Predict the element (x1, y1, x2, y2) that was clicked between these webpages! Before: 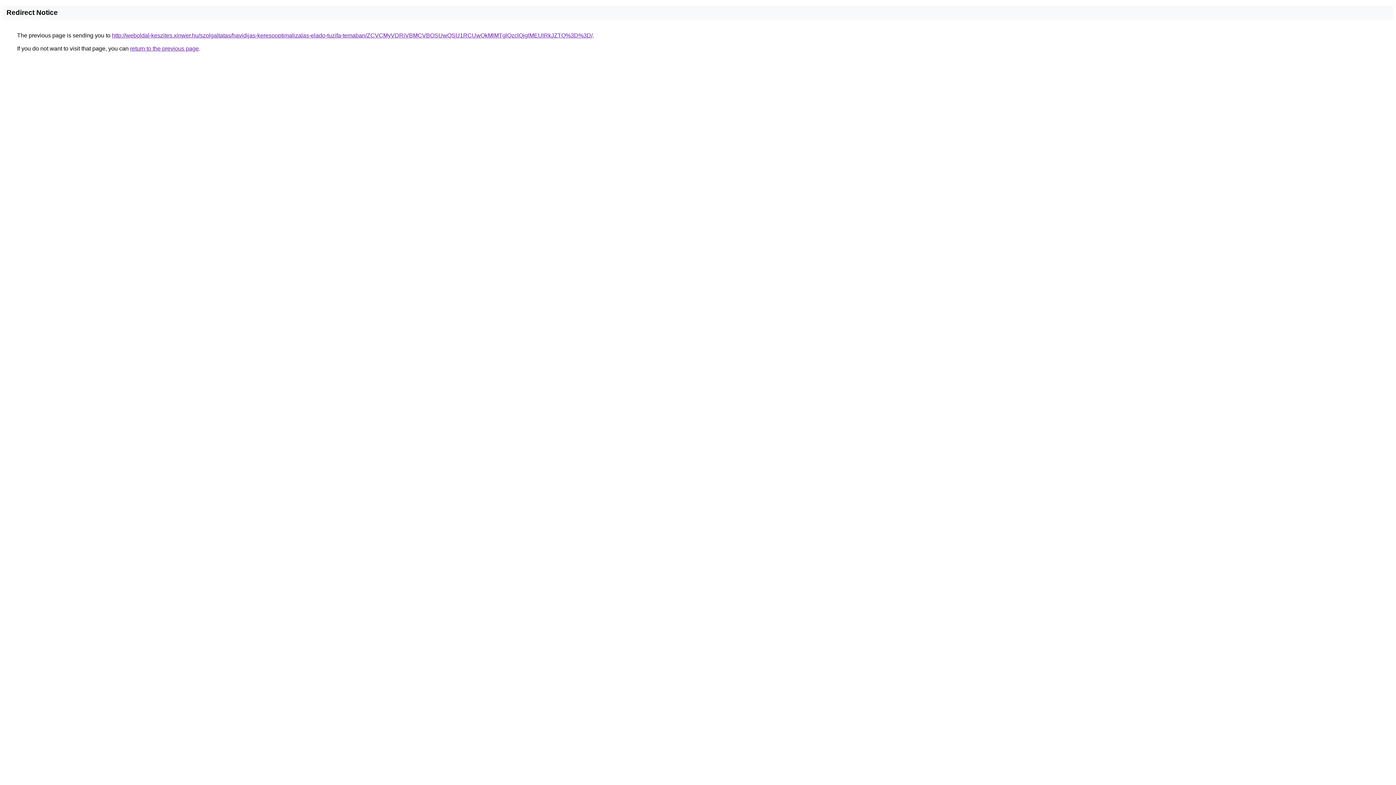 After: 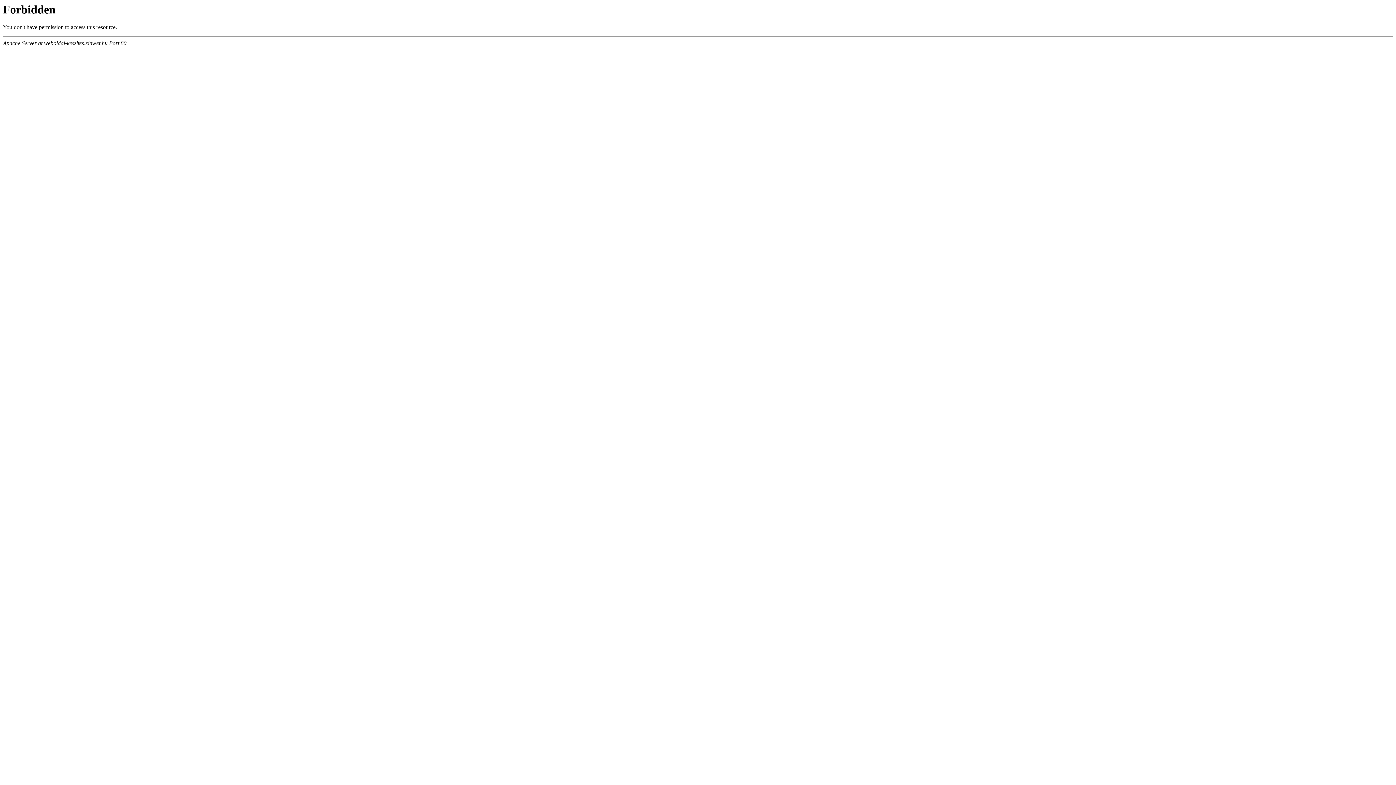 Action: bbox: (112, 32, 592, 38) label: http://weboldal-keszites.xinwer.hu/szolgaltatas/havidijas-keresooptimalizalas-elado-tuzifa-temaban/ZCVCMyVDRiVBMCVBOSUwQSU1RCUwQkMlMTglQzclQjglMEUlRkJZTQ%3D%3D/